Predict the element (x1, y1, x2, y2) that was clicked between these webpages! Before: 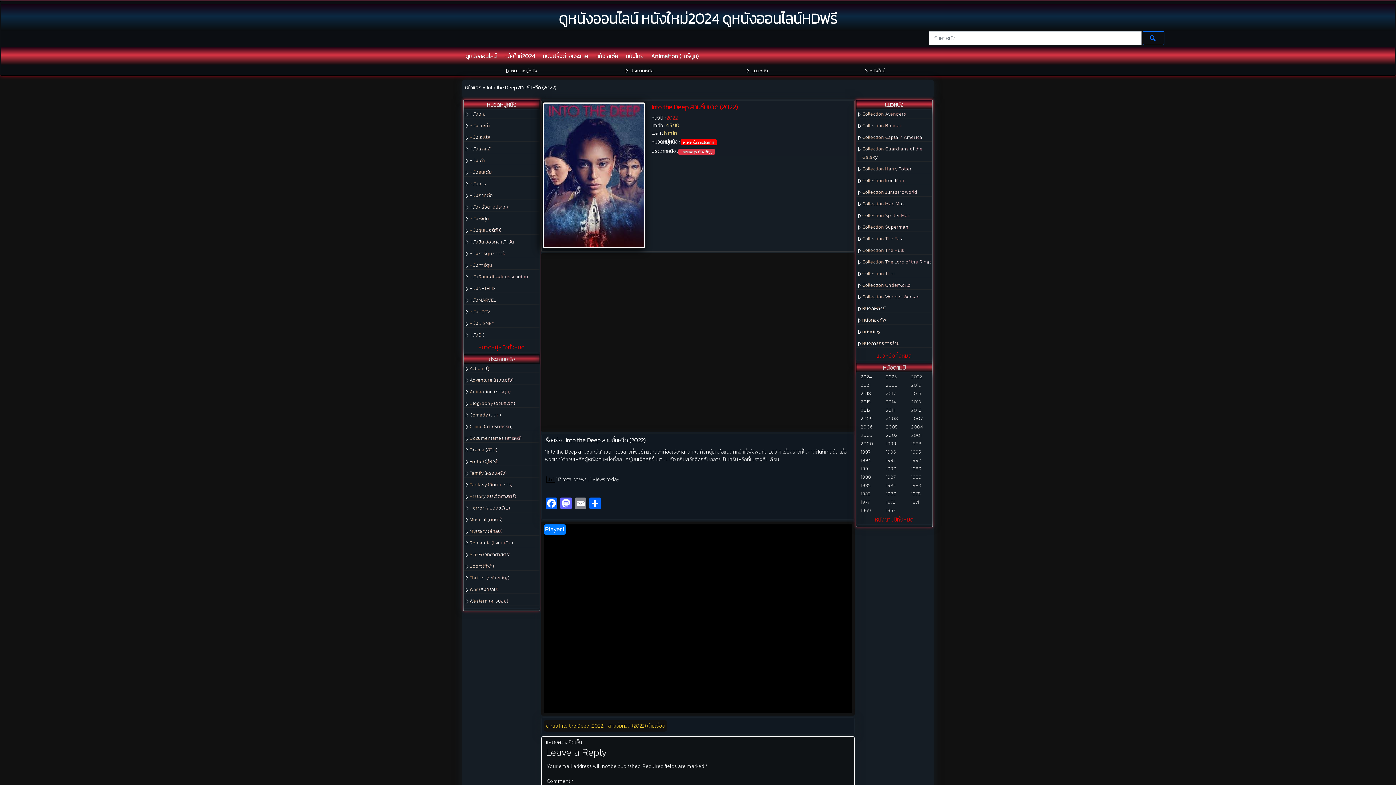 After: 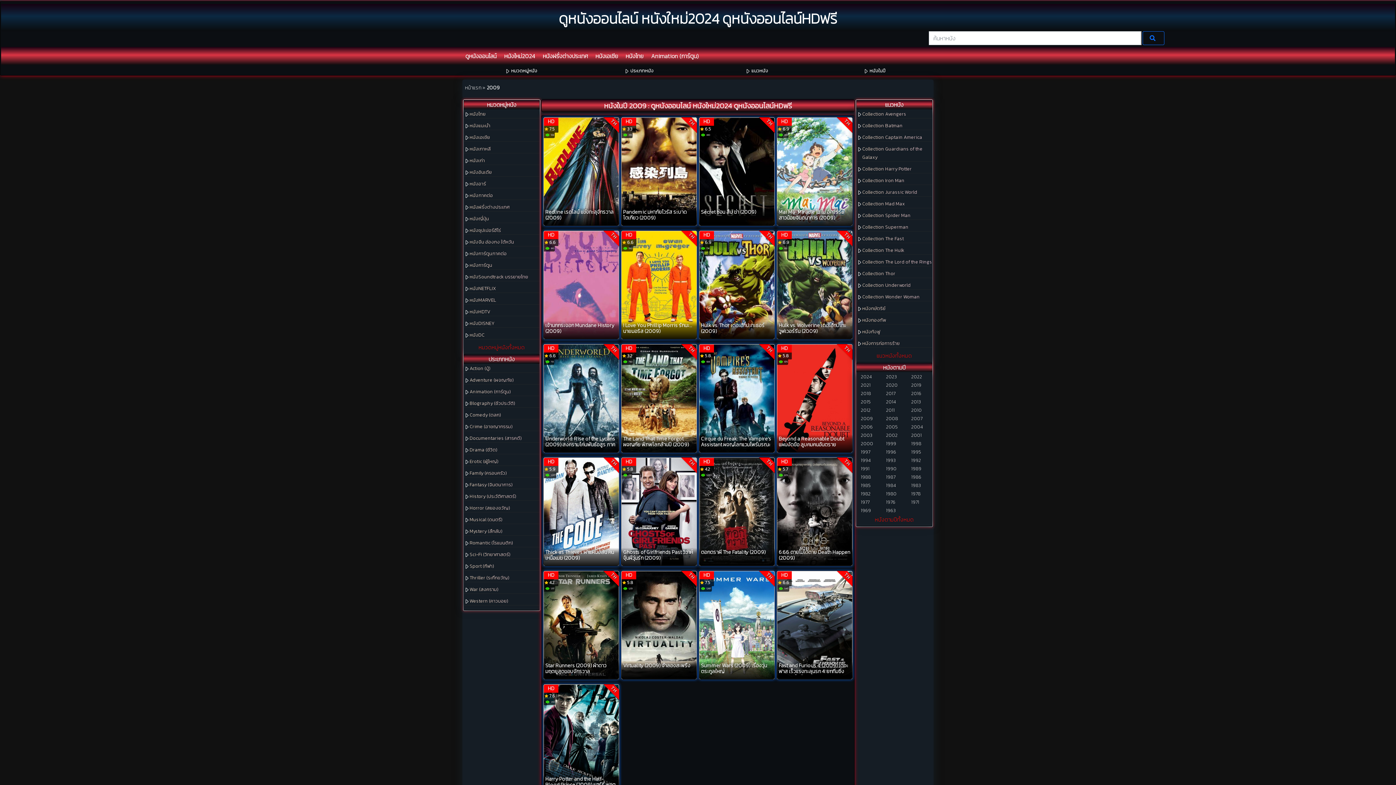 Action: bbox: (861, 415, 873, 422) label: 2009